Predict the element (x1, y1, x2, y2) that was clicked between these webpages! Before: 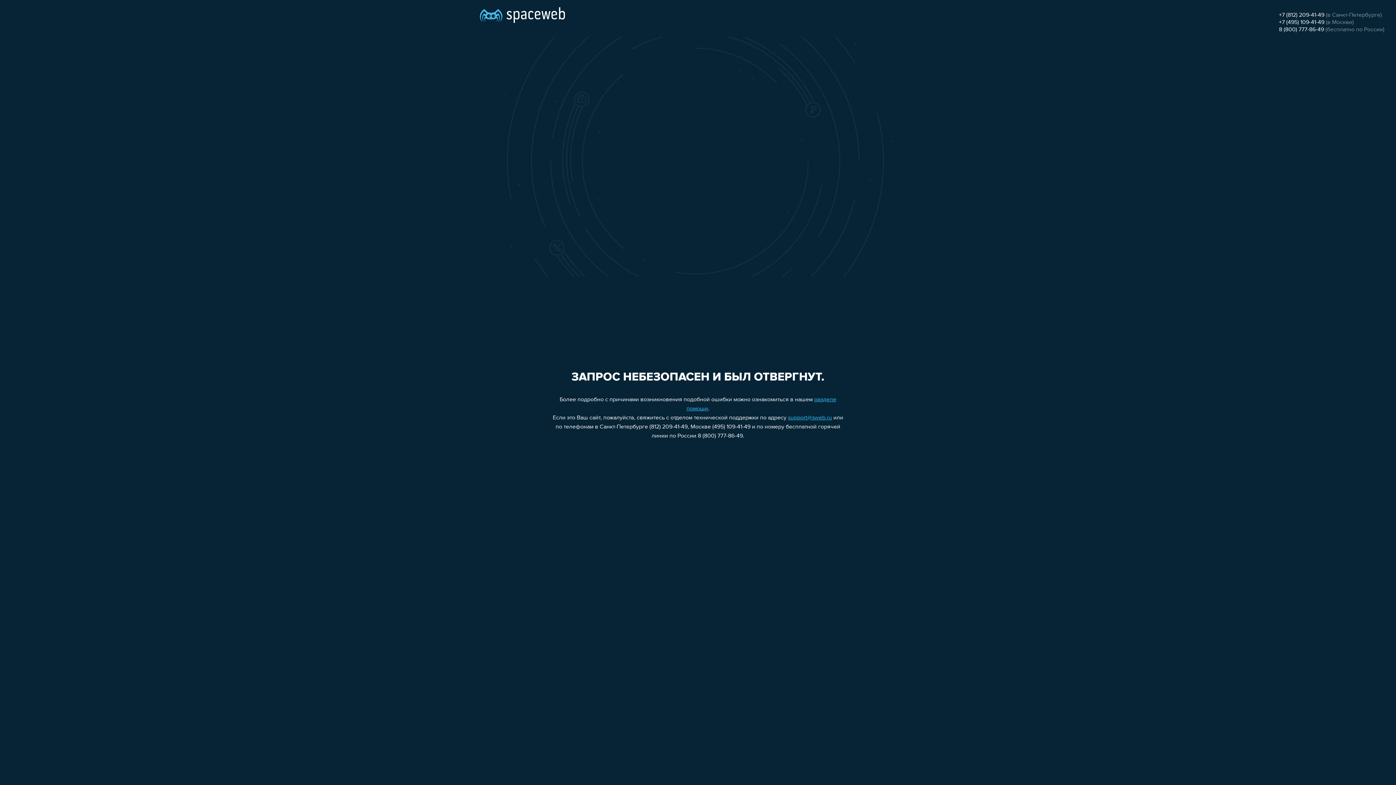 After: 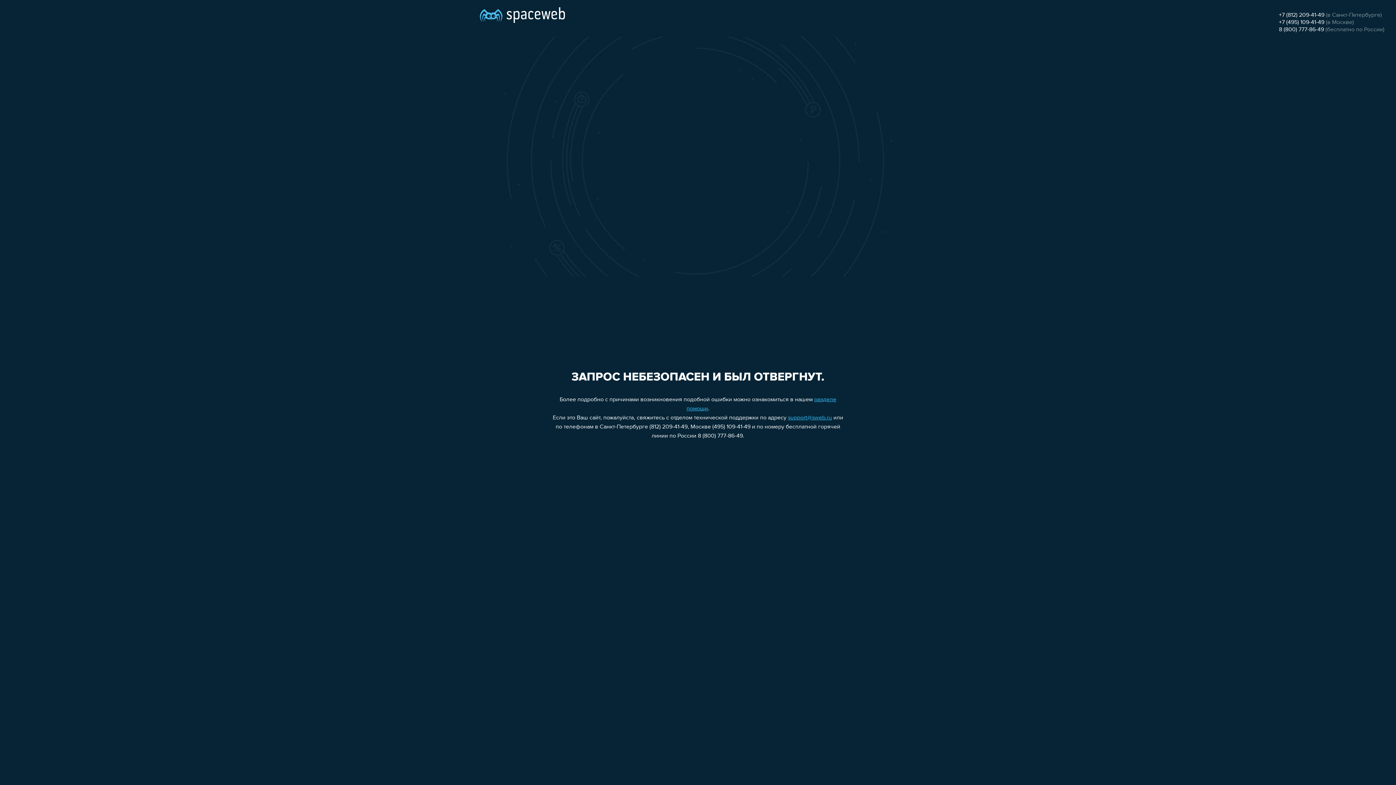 Action: label: +7 (495) 109-41-49 bbox: (1279, 19, 1324, 25)